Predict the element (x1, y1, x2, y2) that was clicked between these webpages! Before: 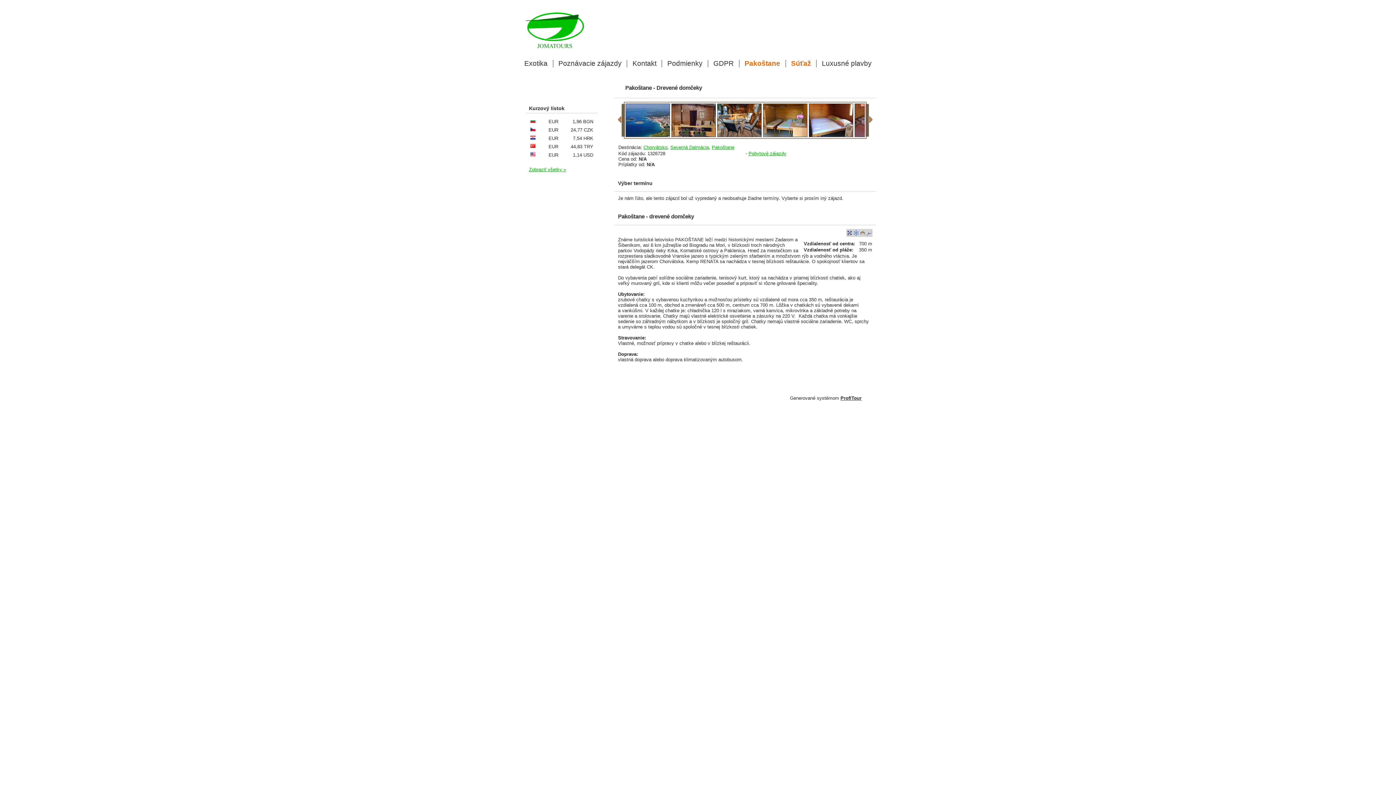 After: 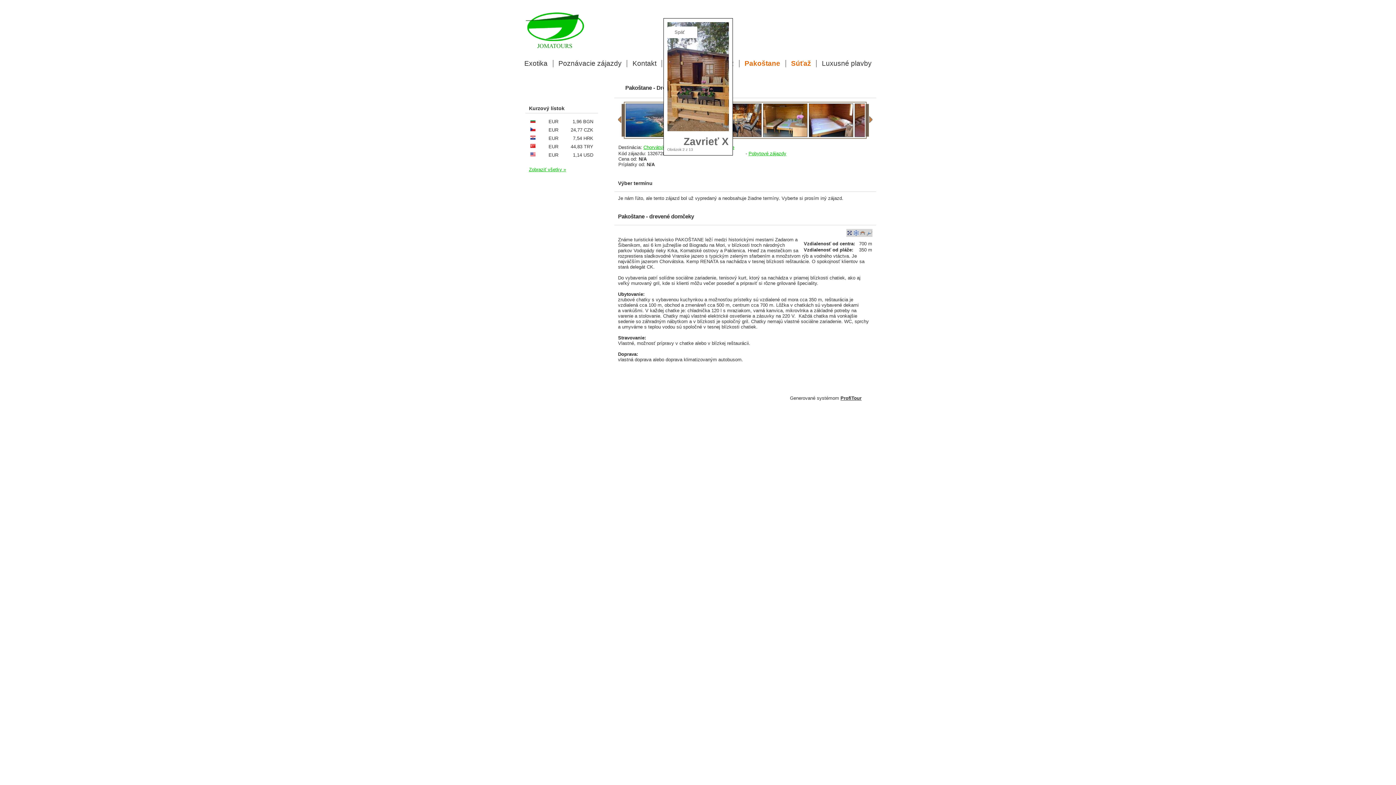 Action: bbox: (671, 132, 716, 138)